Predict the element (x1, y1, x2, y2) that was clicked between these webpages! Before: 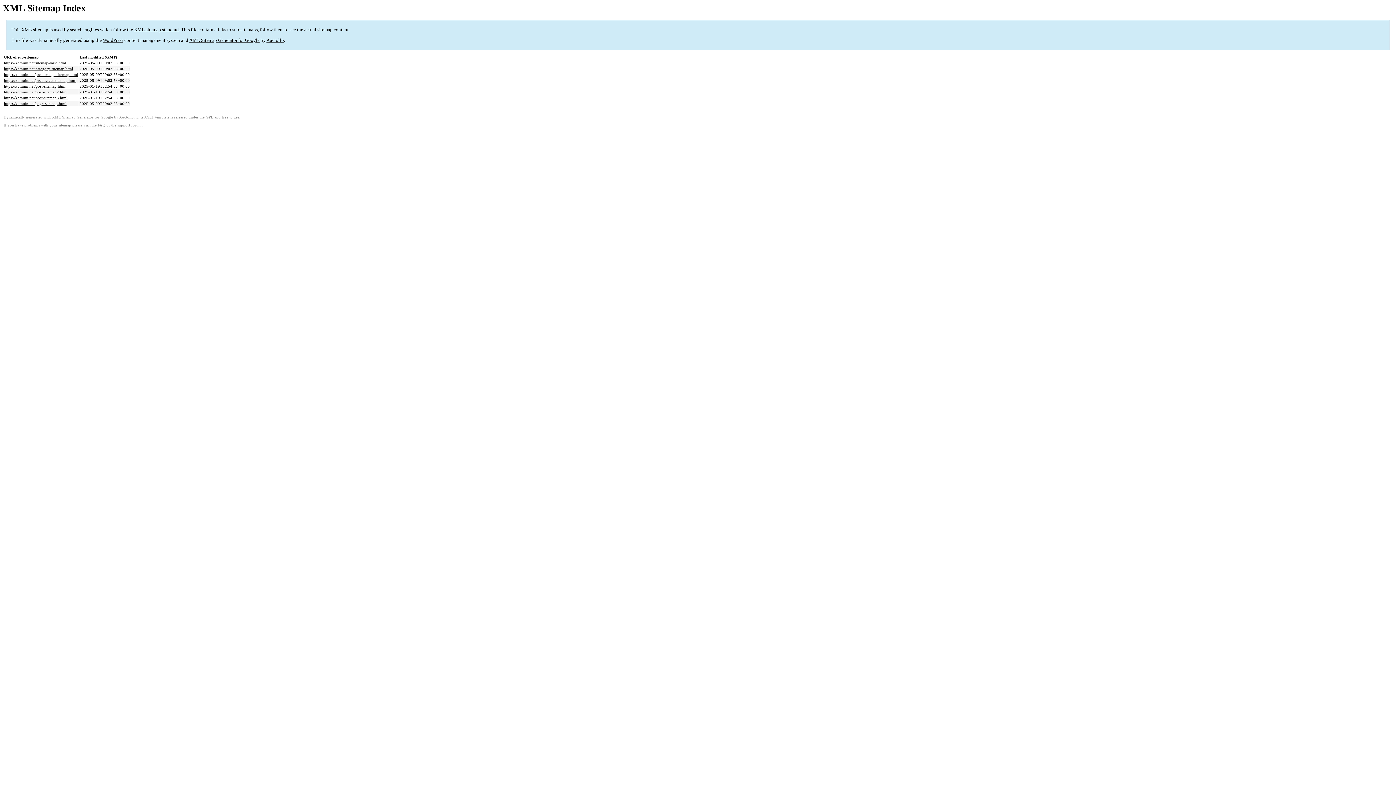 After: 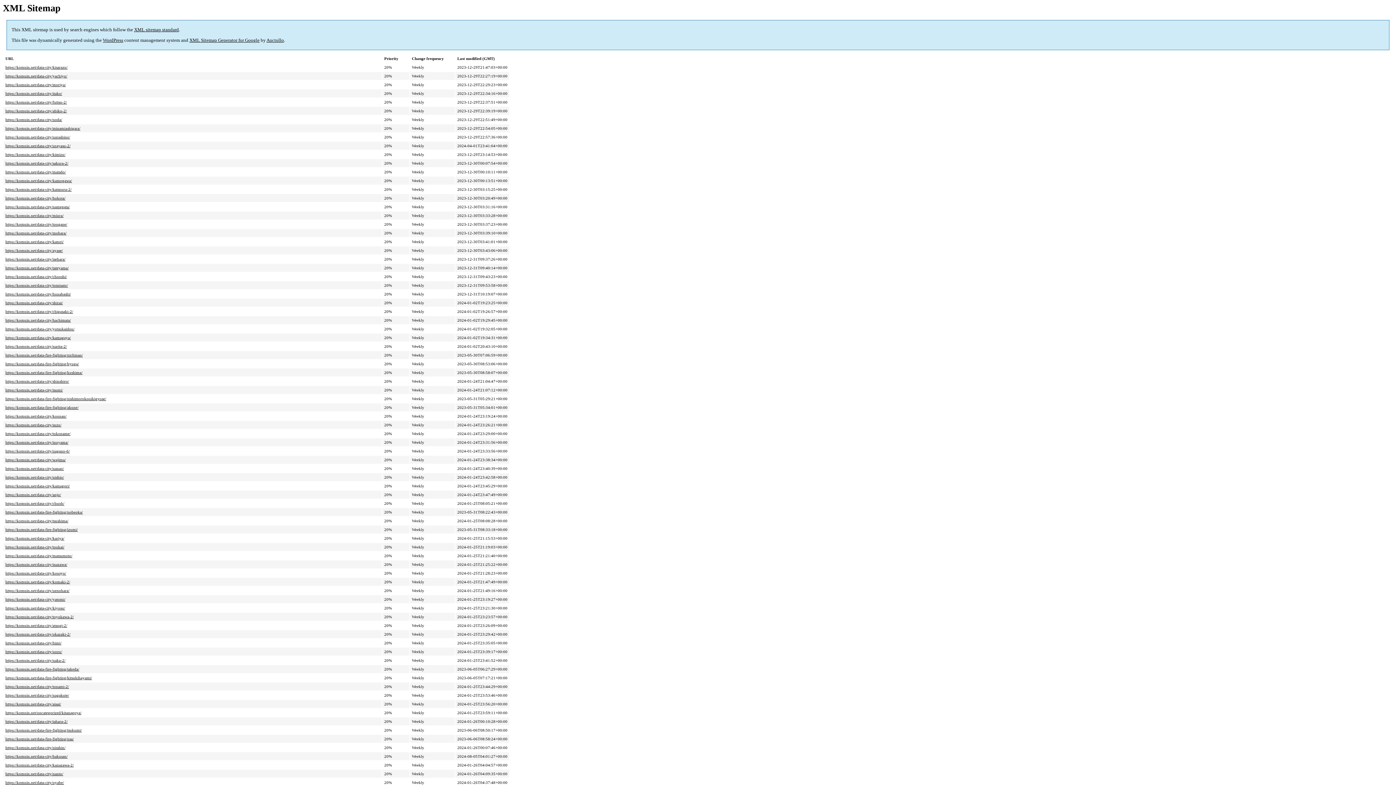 Action: label: https://komuin.net/post-sitemap2.html bbox: (4, 89, 67, 94)